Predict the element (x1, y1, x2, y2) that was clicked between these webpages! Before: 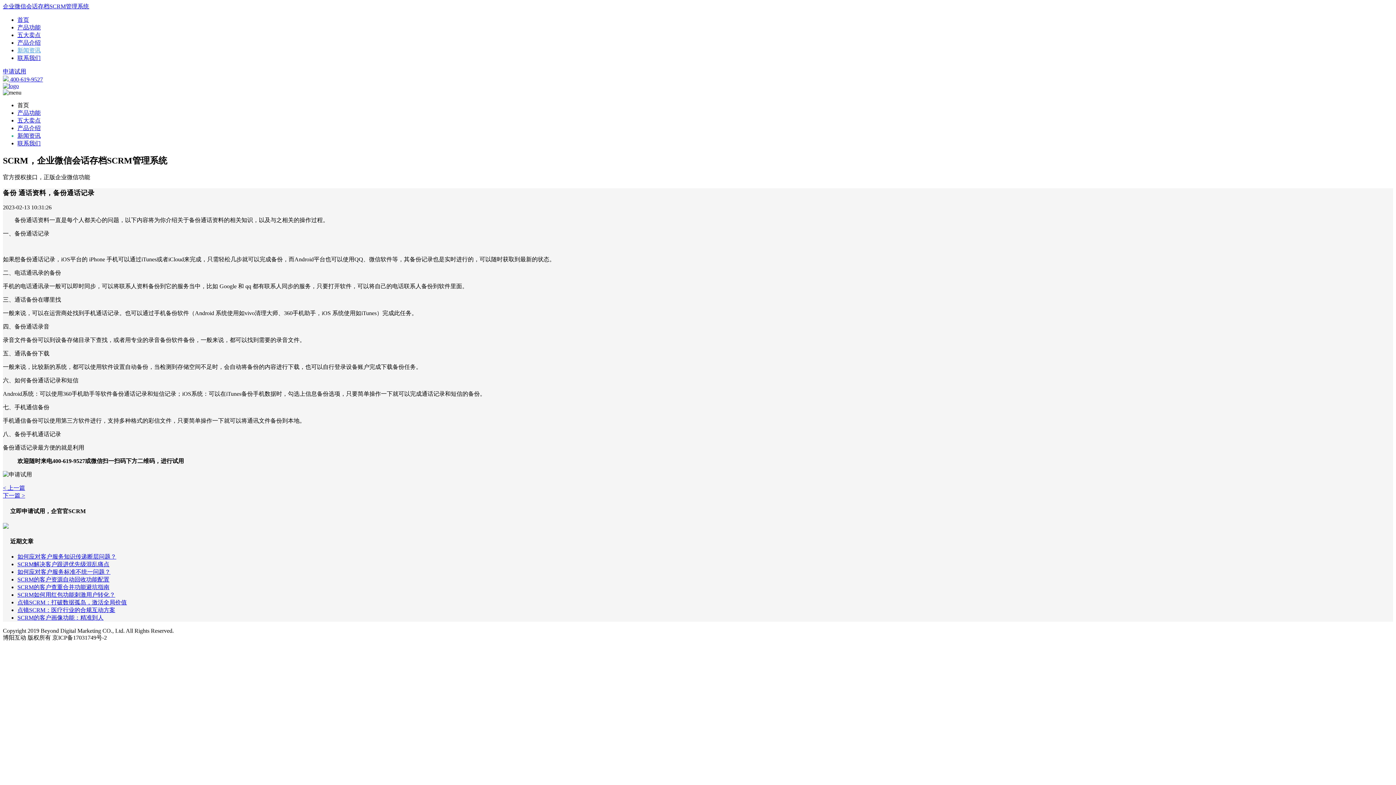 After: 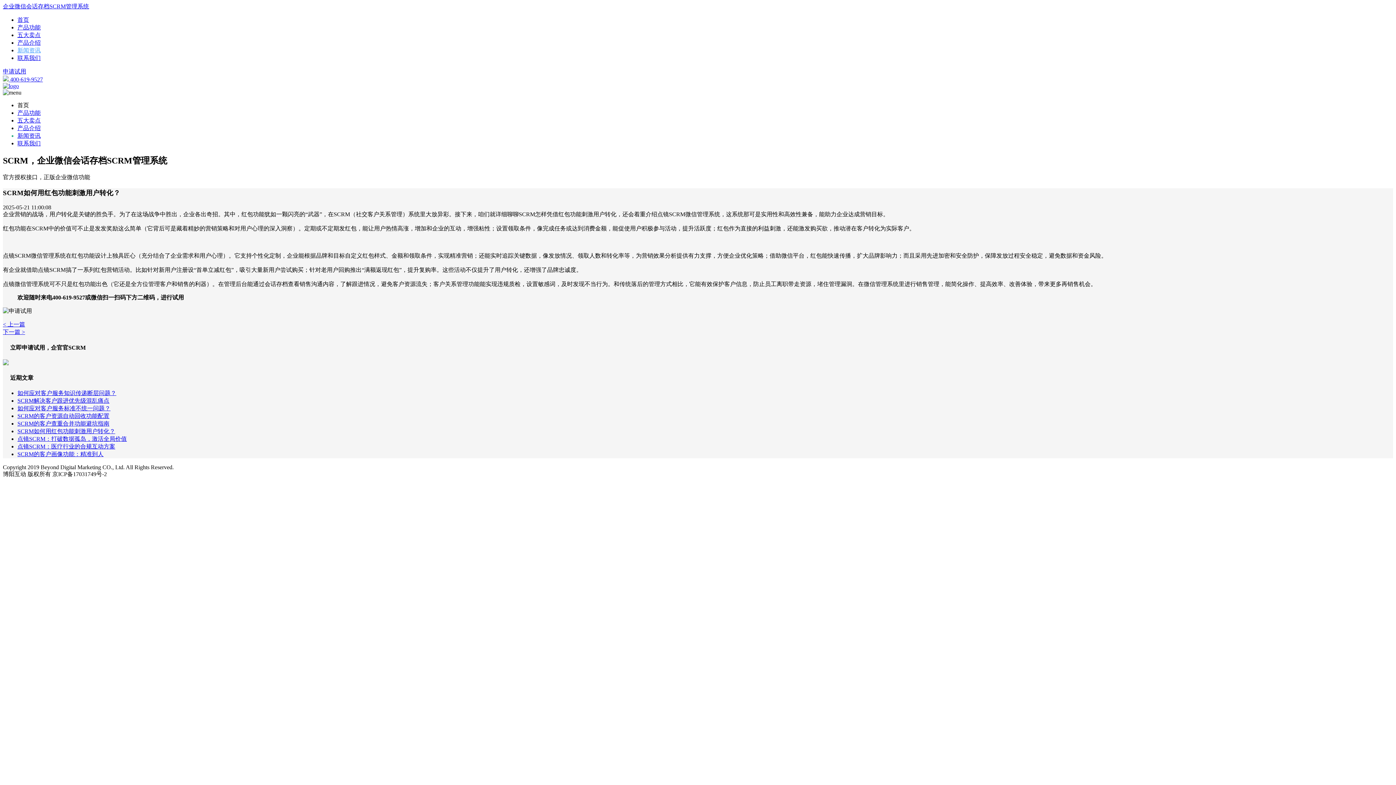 Action: bbox: (17, 592, 115, 598) label: SCRM如何用红包功能刺激用户转化？